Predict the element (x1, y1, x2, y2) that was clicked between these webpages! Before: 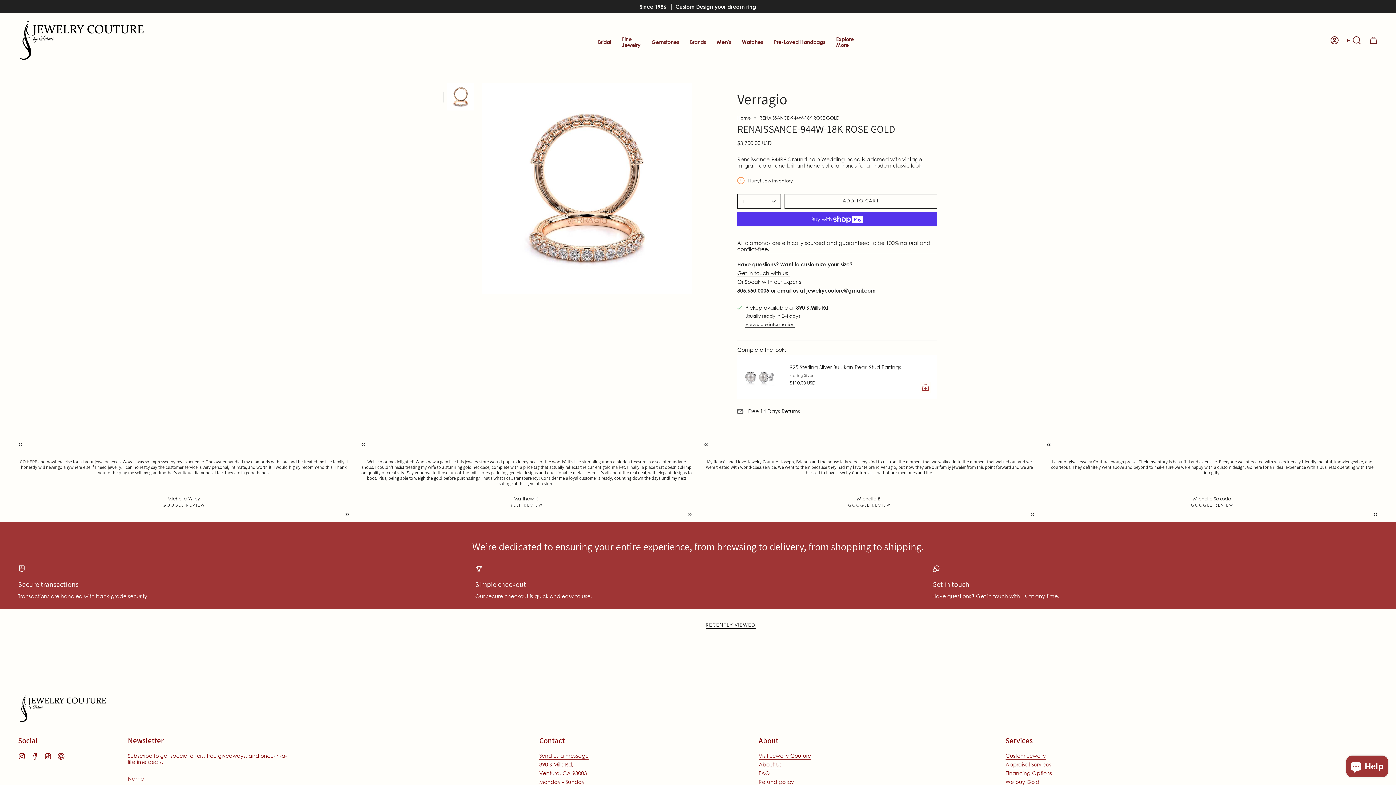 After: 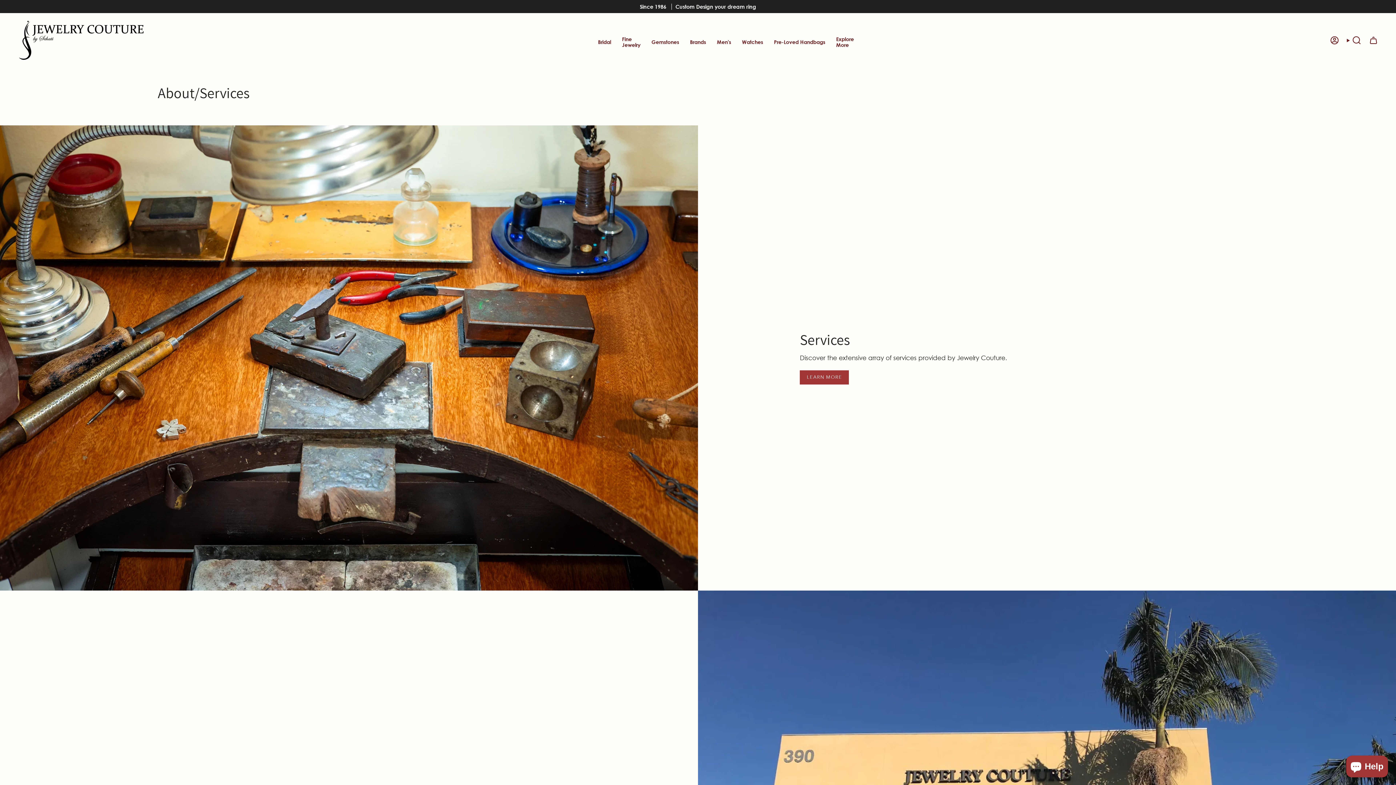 Action: label: Explore More bbox: (830, 22, 859, 62)